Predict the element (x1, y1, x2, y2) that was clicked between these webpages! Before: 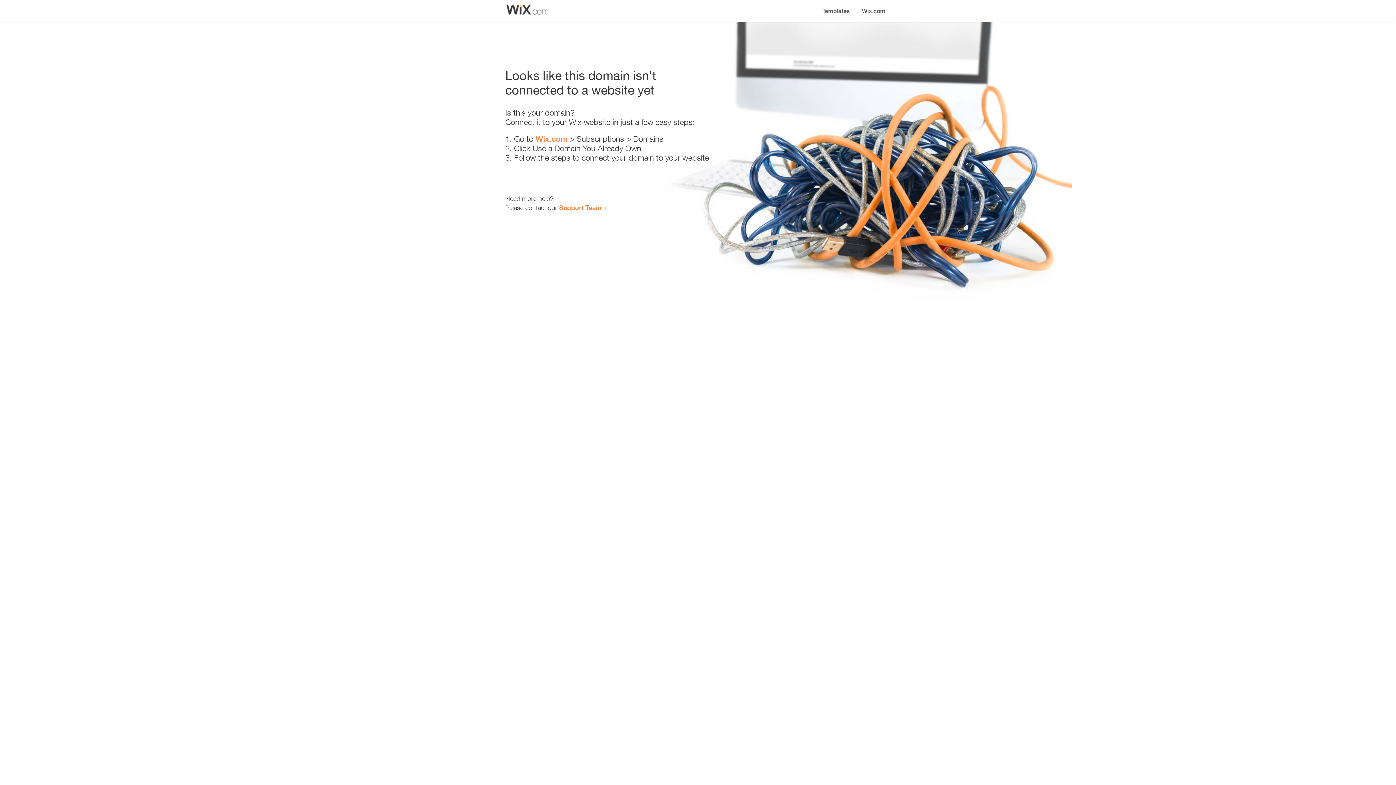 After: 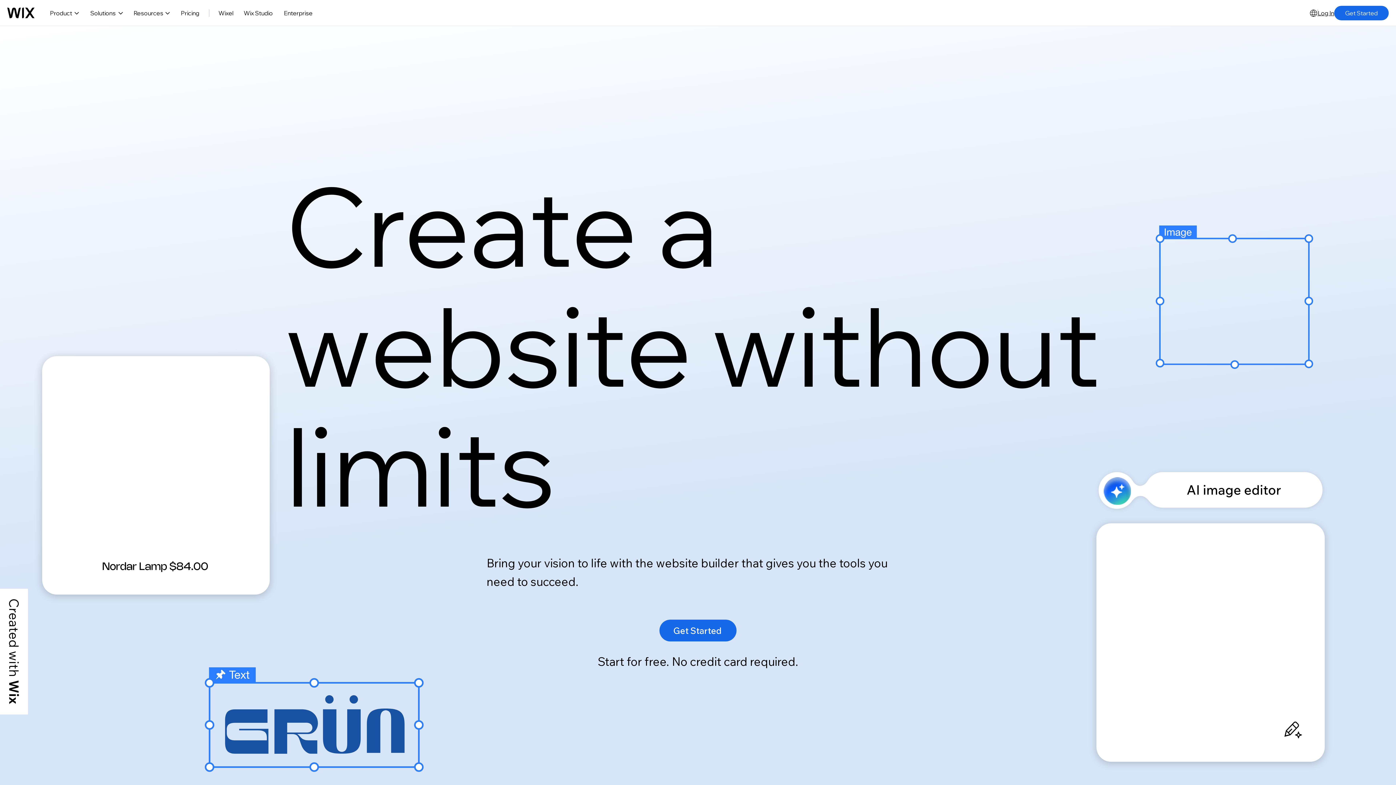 Action: bbox: (535, 134, 567, 143) label: Wix.com